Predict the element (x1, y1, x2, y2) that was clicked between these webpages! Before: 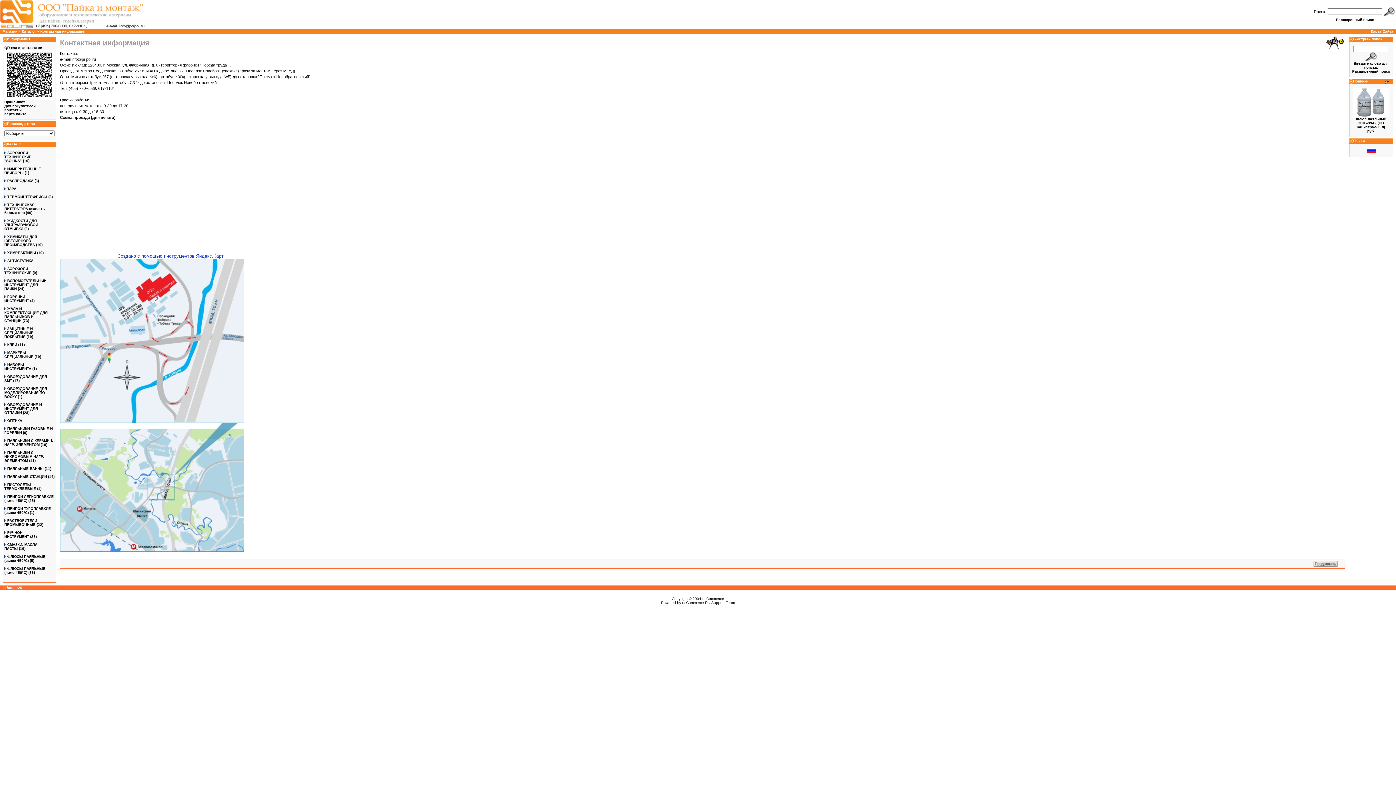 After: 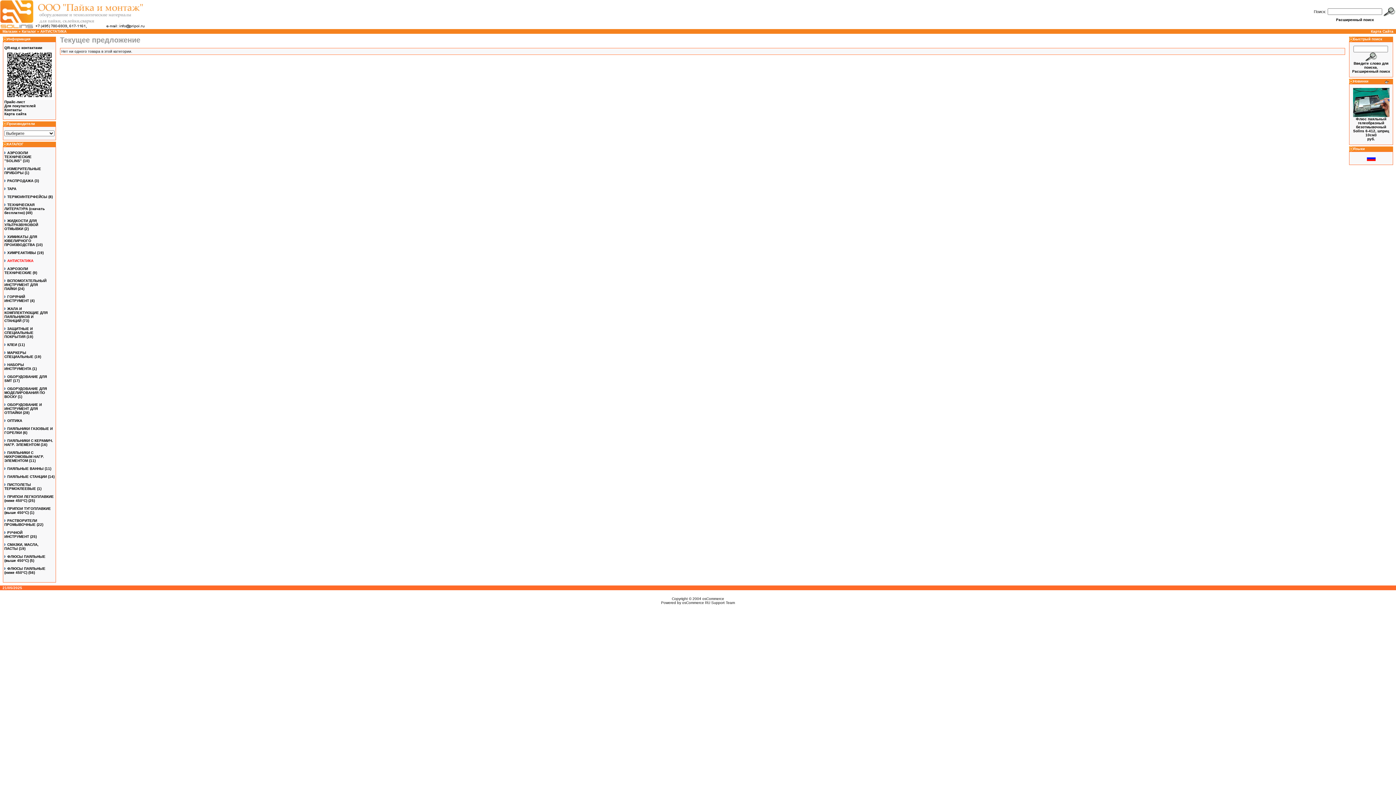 Action: bbox: (4, 258, 33, 262) label: АНТИСТАТИКА